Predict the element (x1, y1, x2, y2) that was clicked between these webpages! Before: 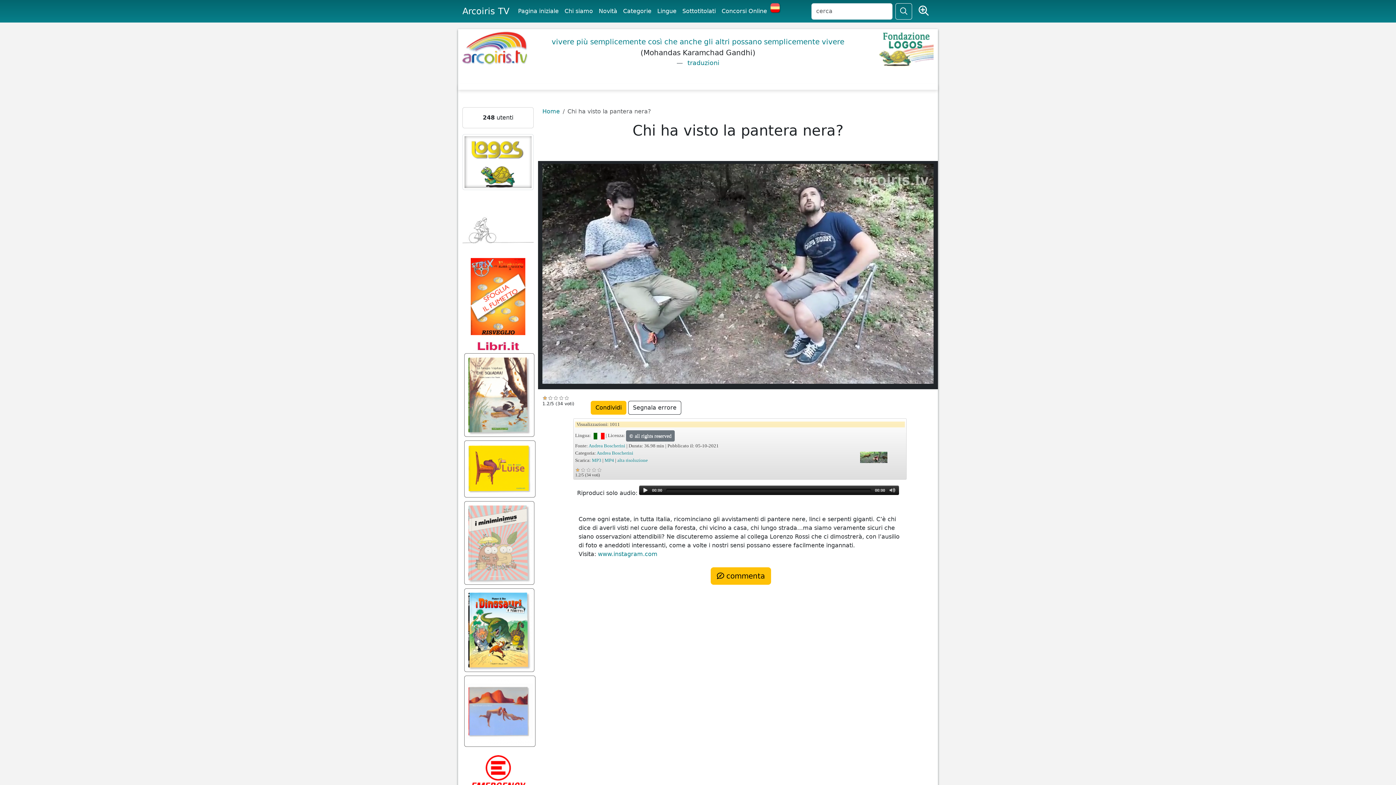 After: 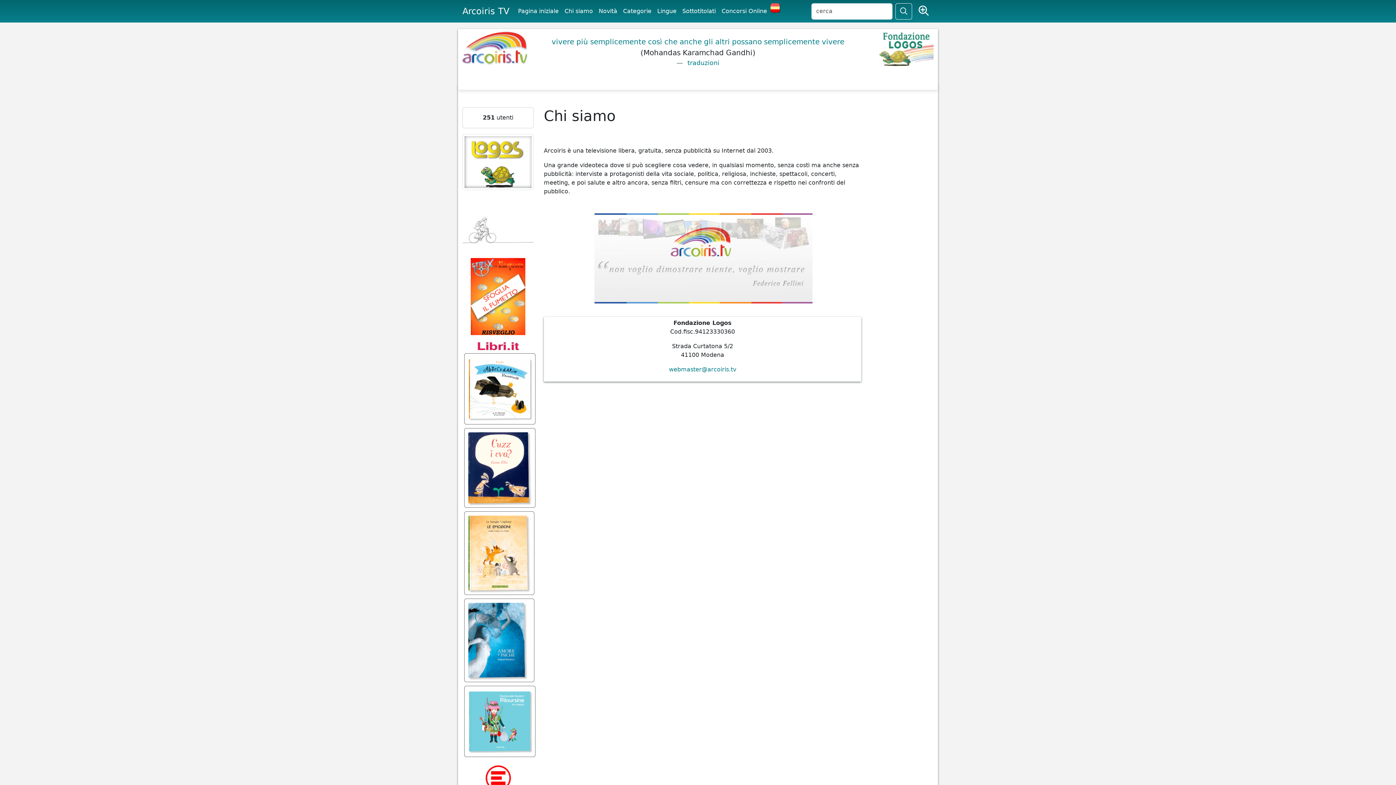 Action: bbox: (561, 4, 596, 18) label: Chi siamo